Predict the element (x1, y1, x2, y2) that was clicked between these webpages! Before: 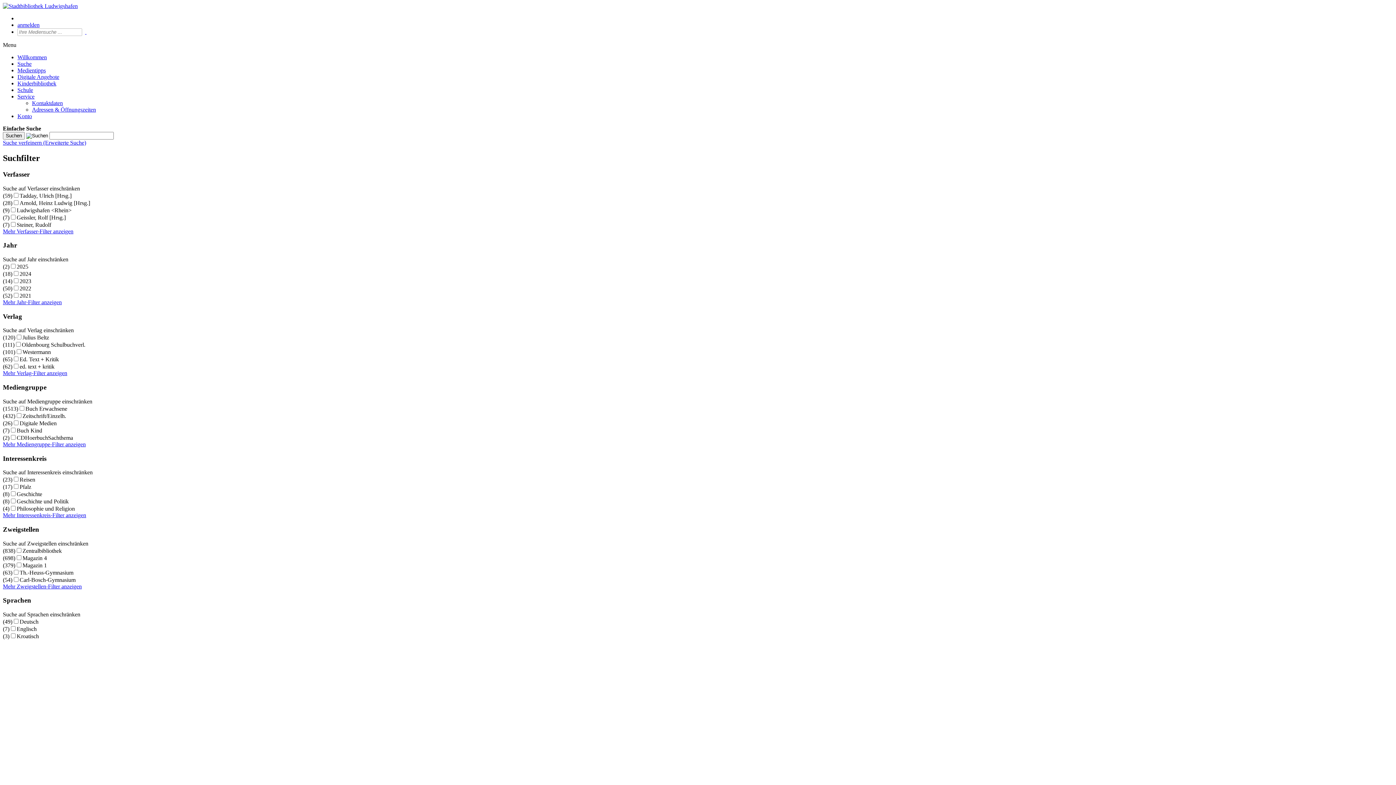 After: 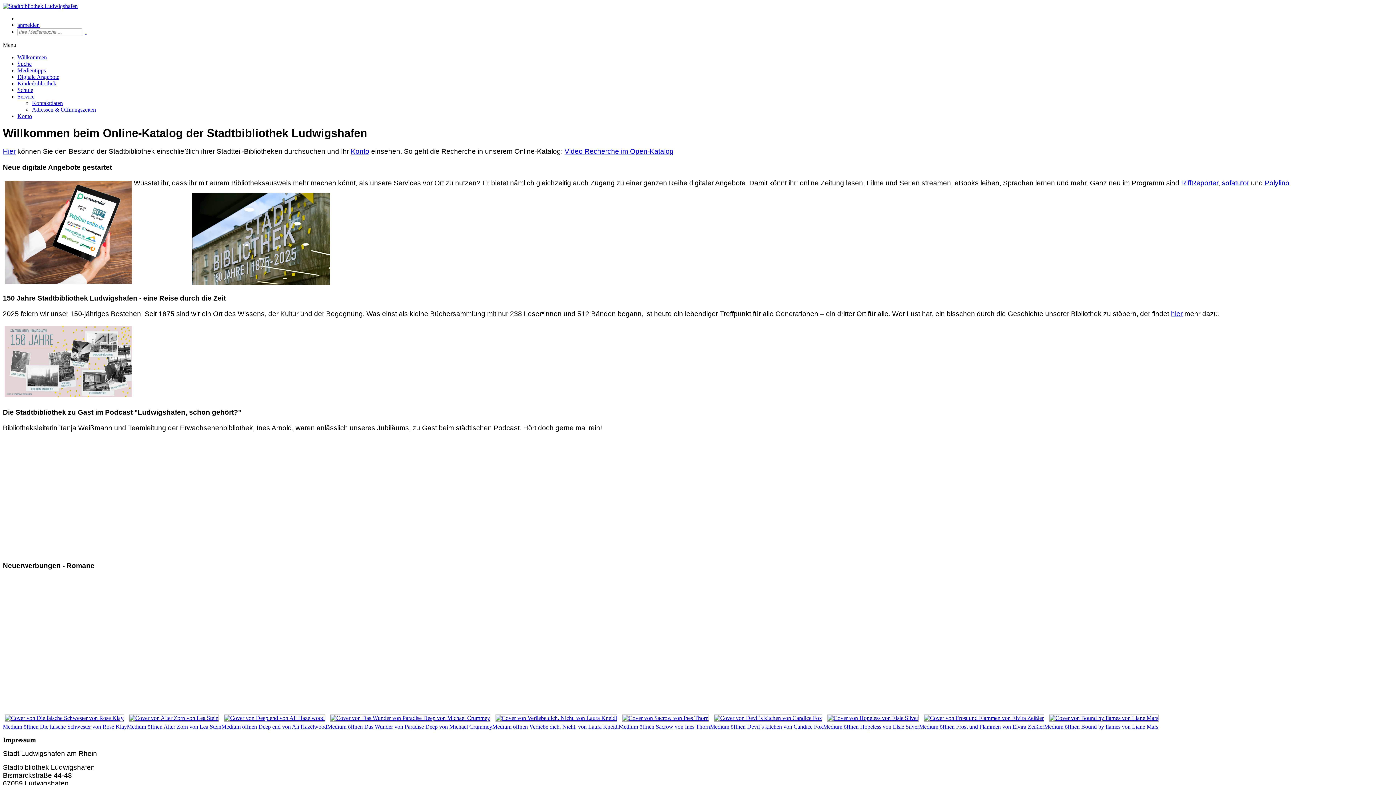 Action: label: Willkommen bbox: (17, 54, 46, 60)